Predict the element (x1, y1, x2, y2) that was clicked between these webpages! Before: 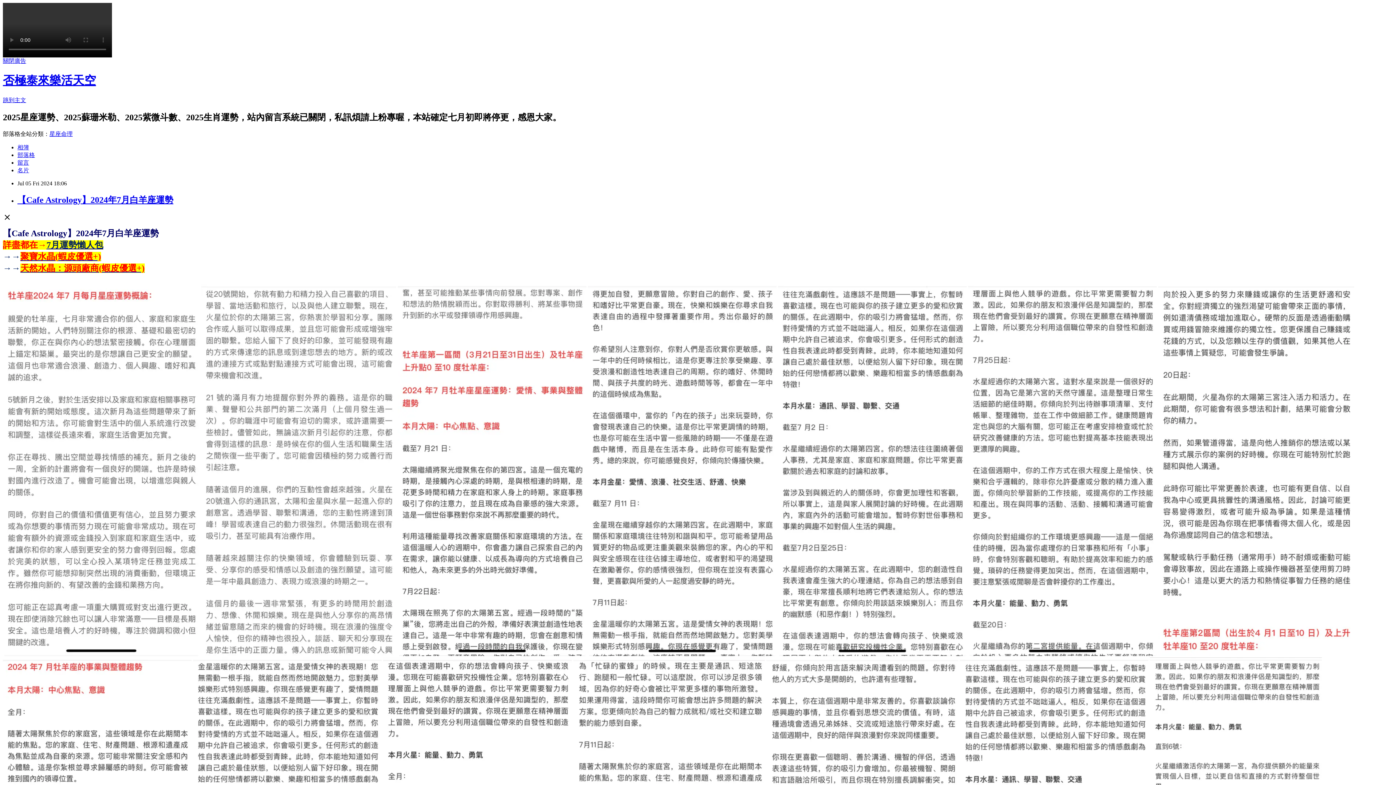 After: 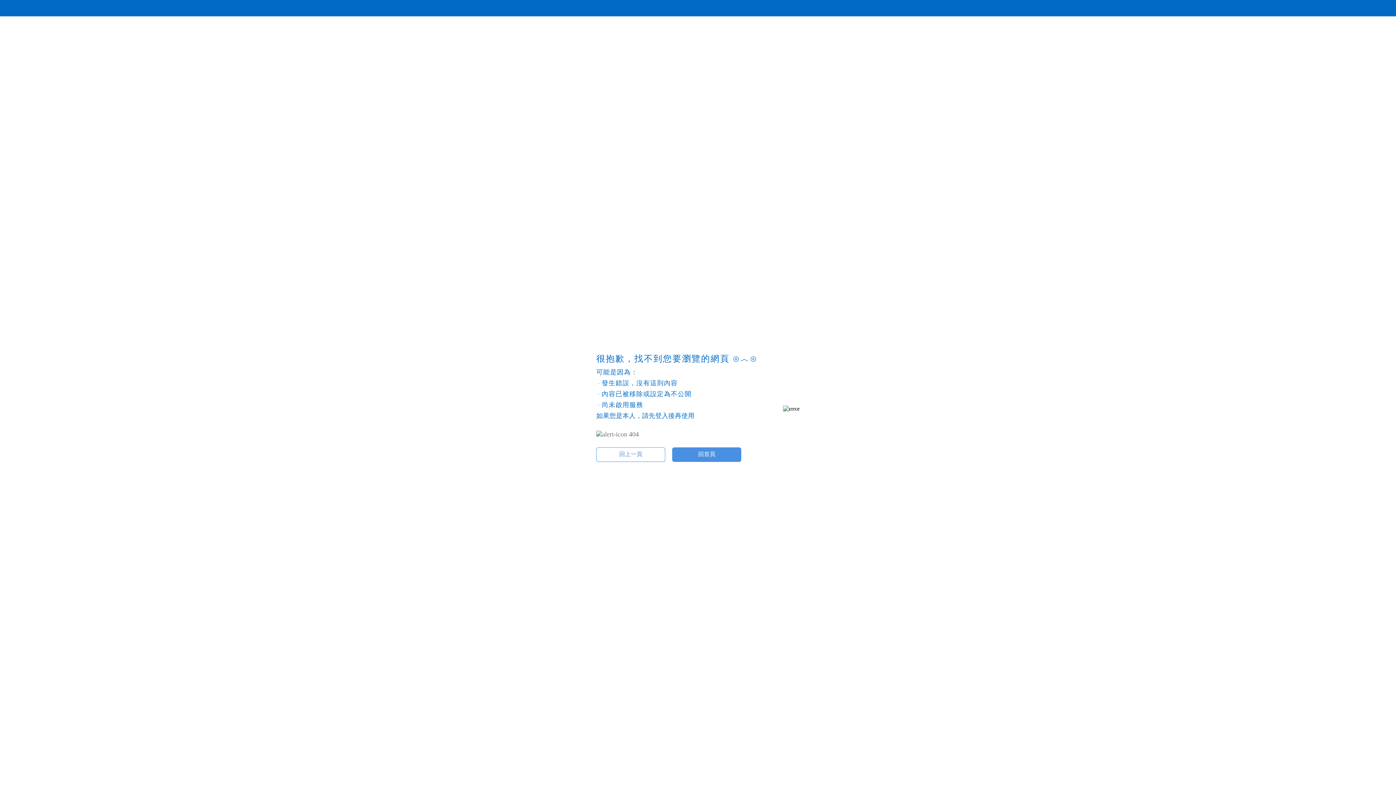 Action: bbox: (968, 651, 1157, 657)